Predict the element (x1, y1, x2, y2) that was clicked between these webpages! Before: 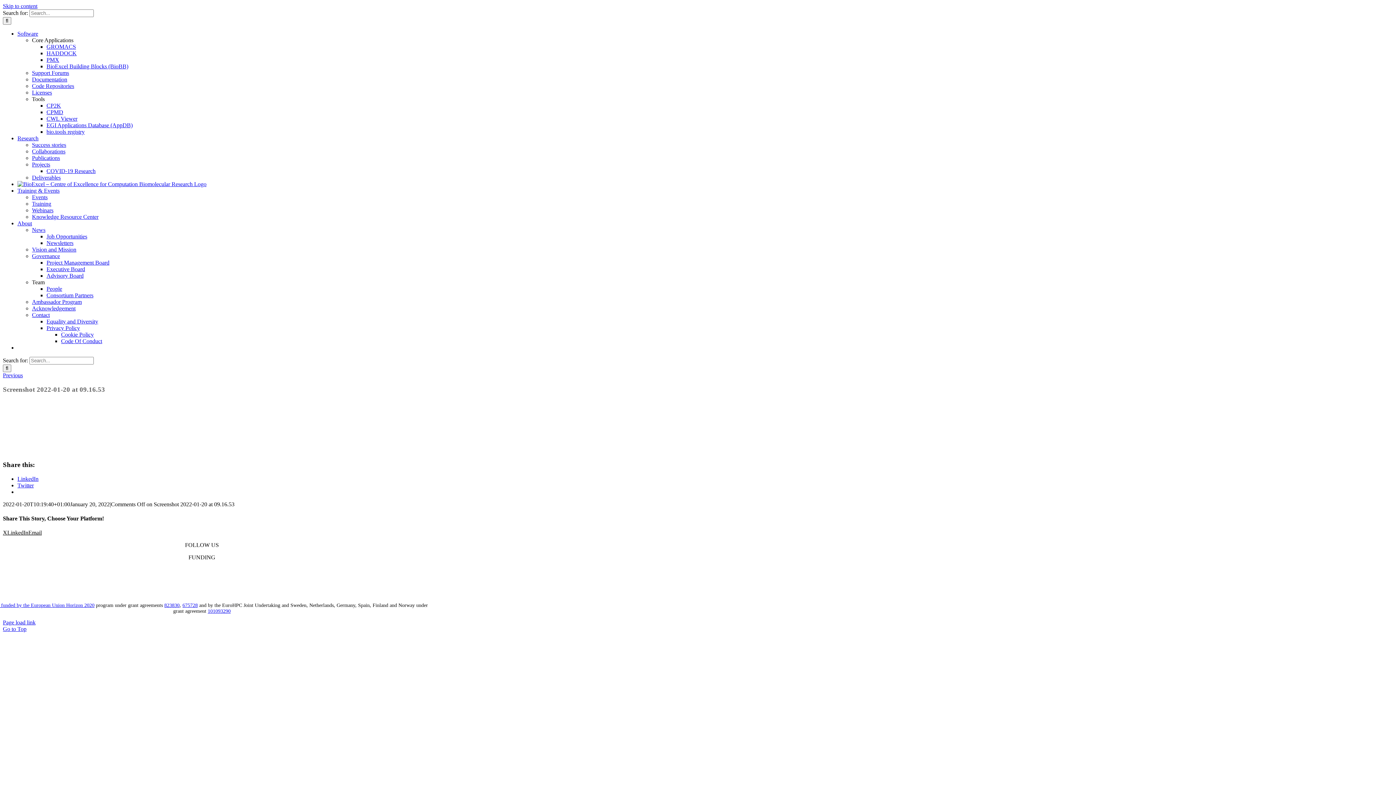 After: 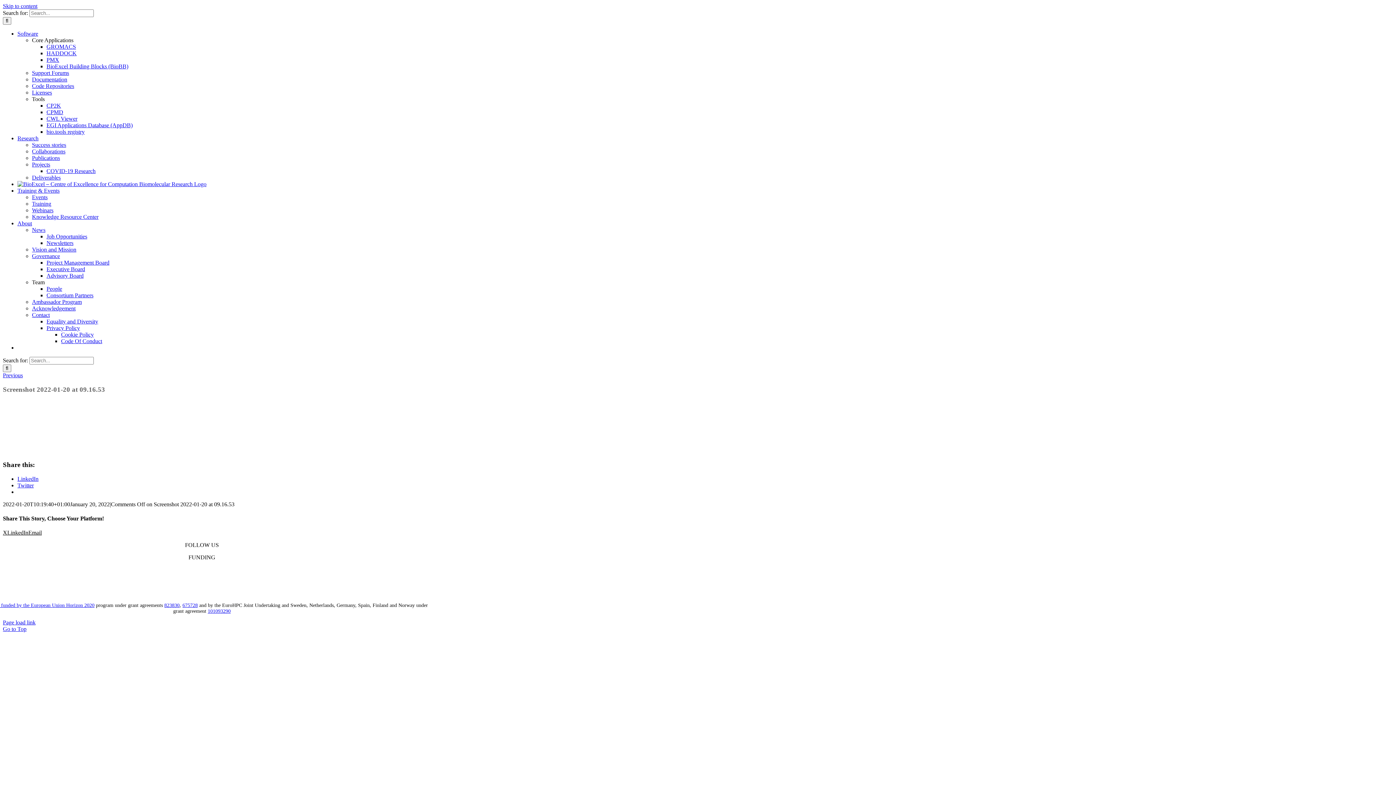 Action: bbox: (180, 597, 223, 602)